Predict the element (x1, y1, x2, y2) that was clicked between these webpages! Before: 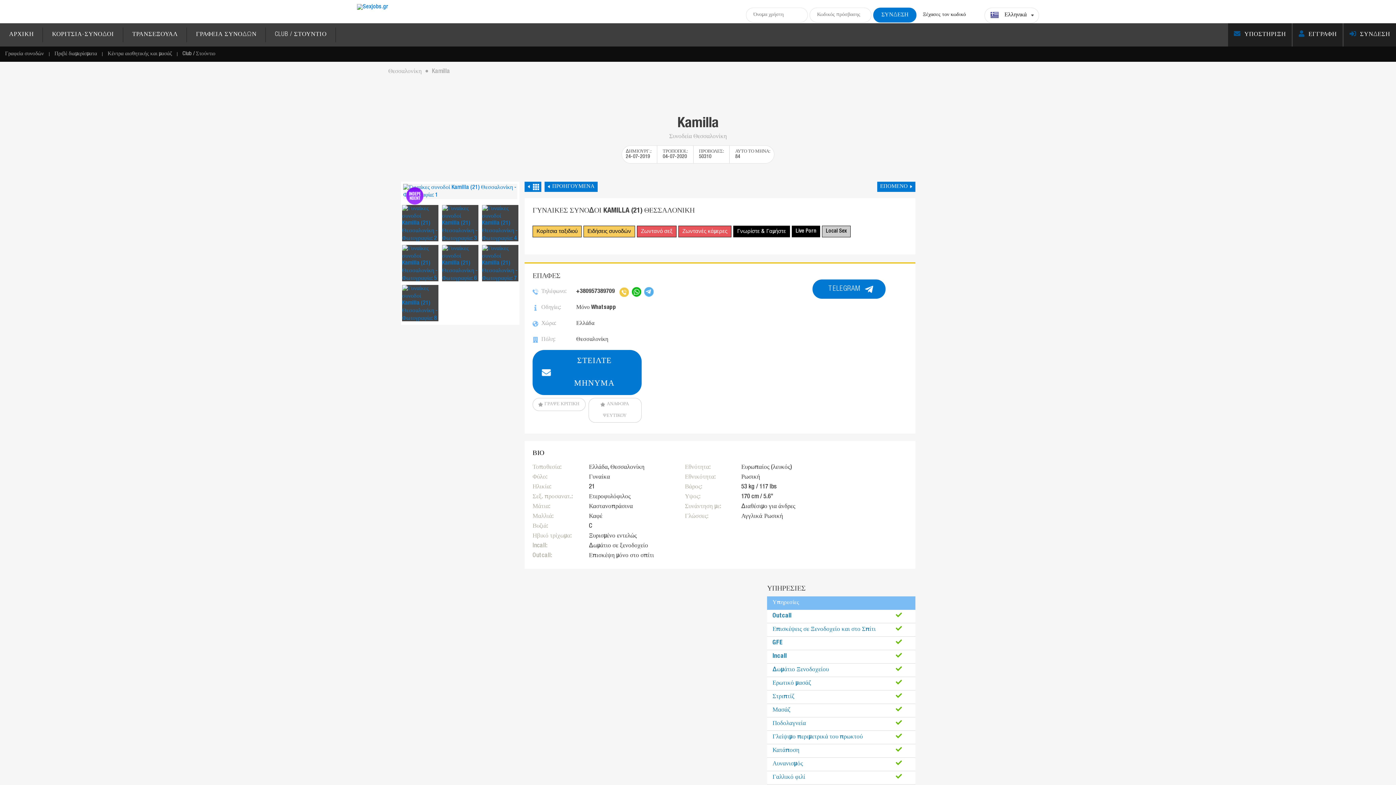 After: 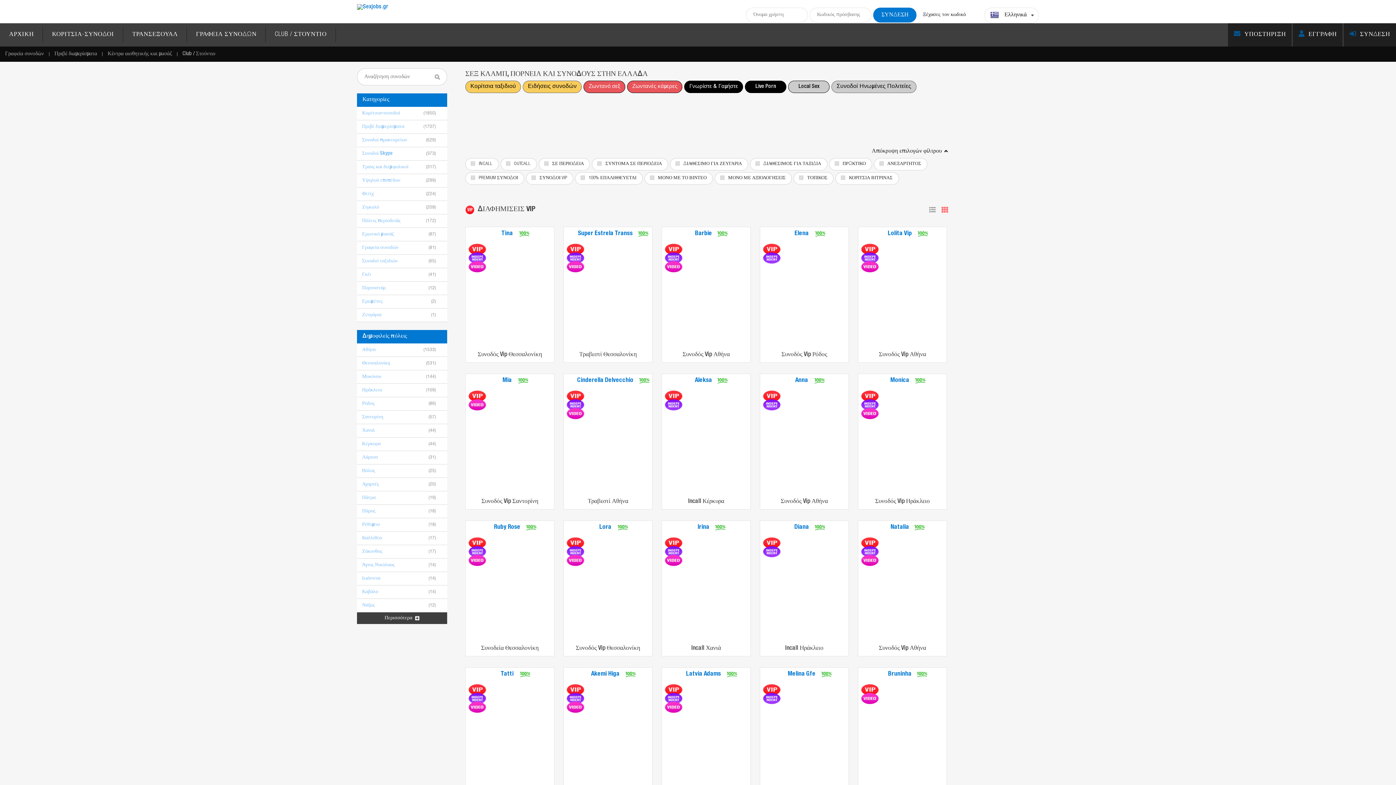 Action: label: ΑΡΧΙΚΗ bbox: (0, 23, 42, 46)